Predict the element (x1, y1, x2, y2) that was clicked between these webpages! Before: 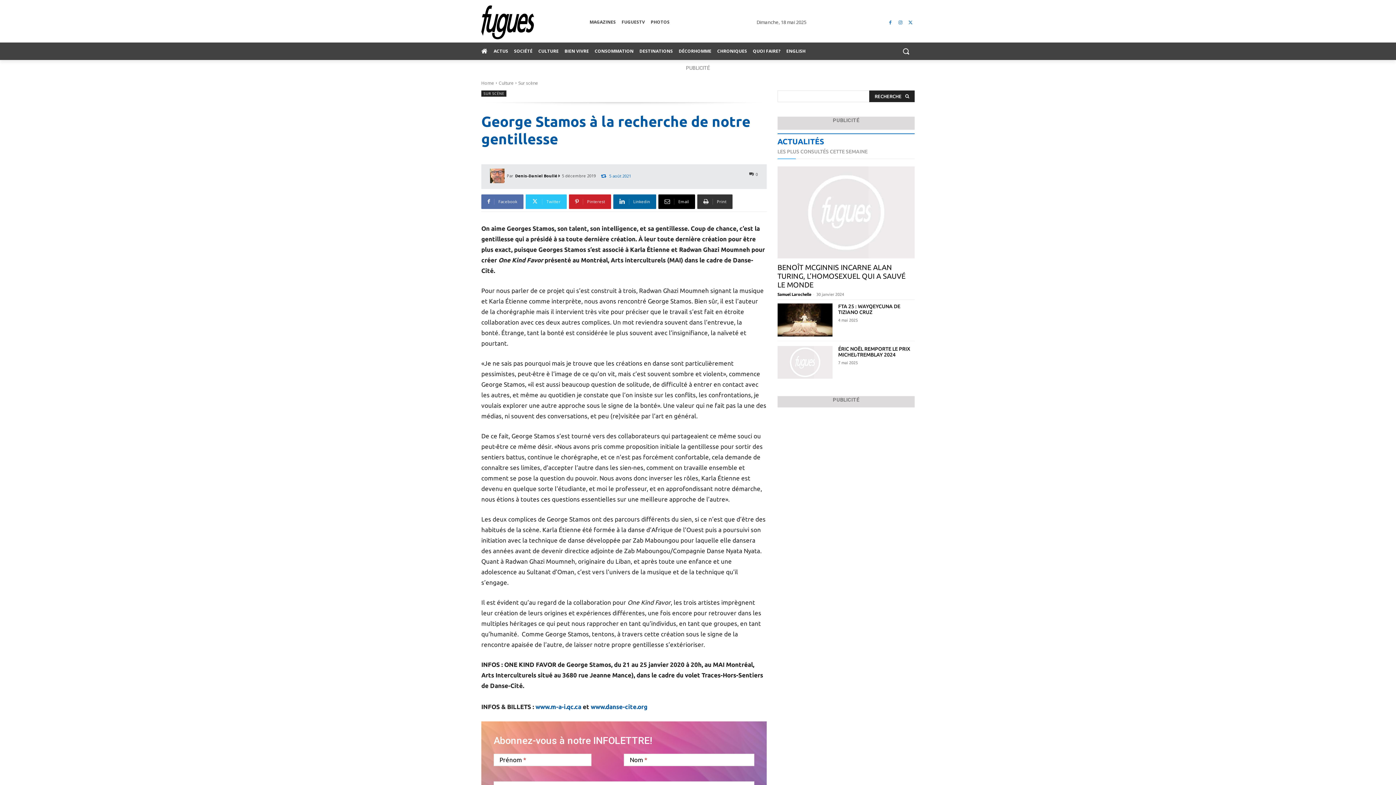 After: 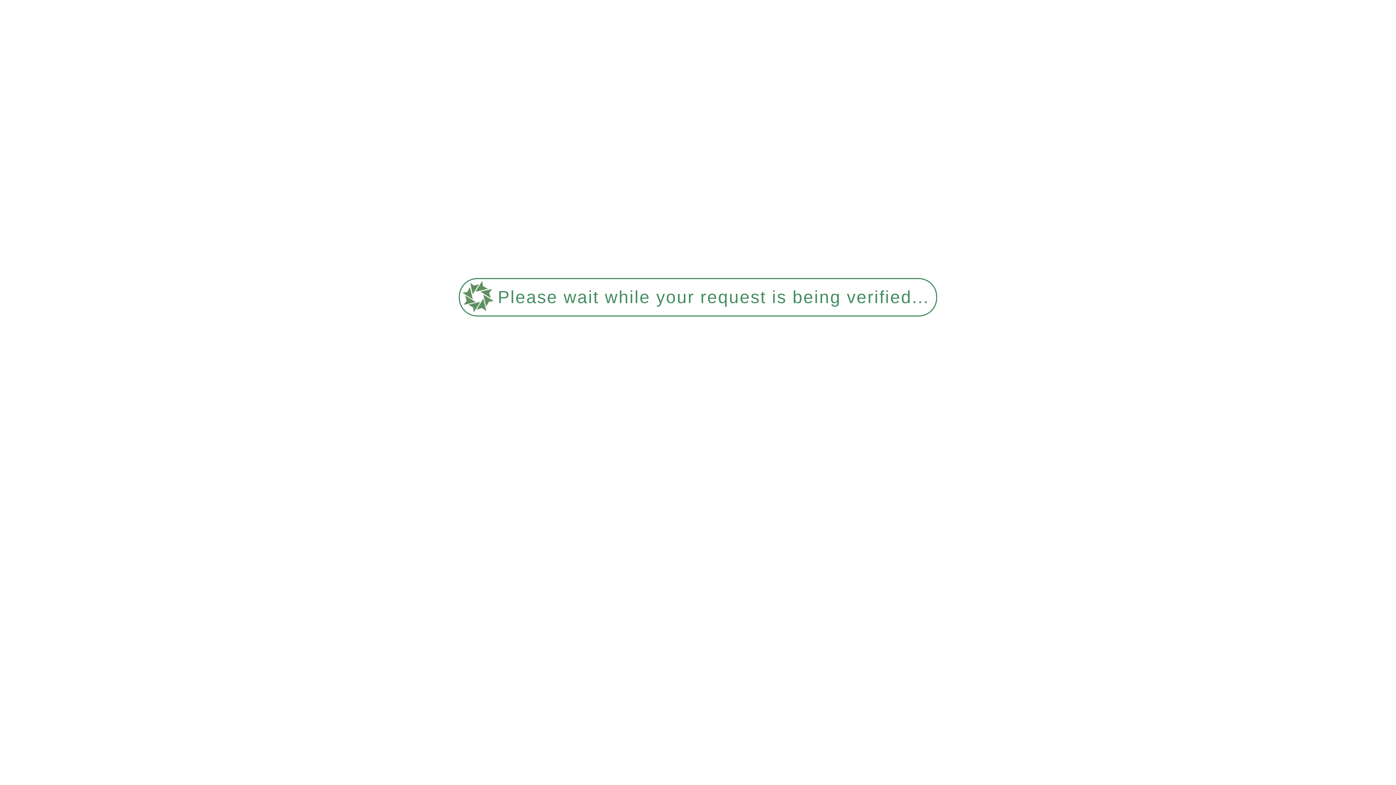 Action: bbox: (777, 303, 832, 336)